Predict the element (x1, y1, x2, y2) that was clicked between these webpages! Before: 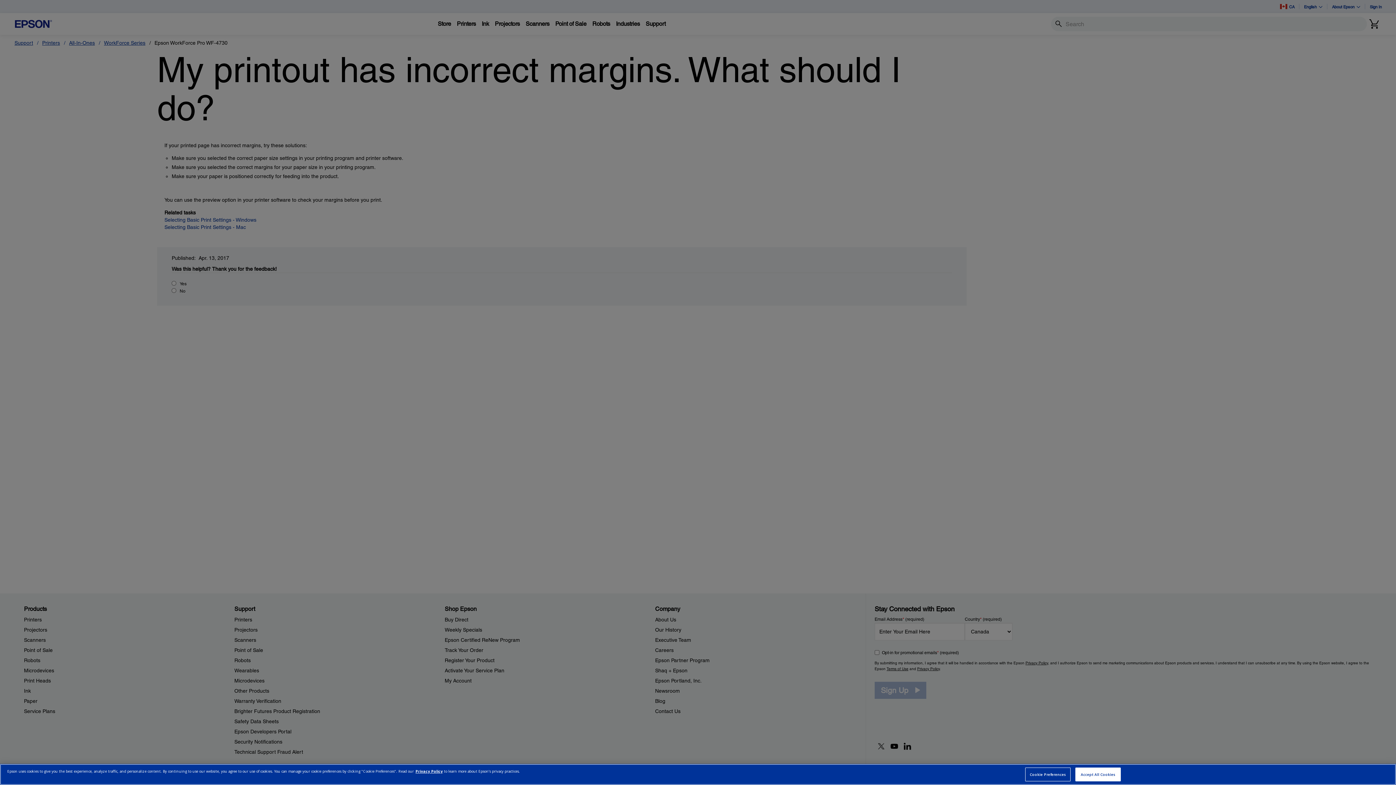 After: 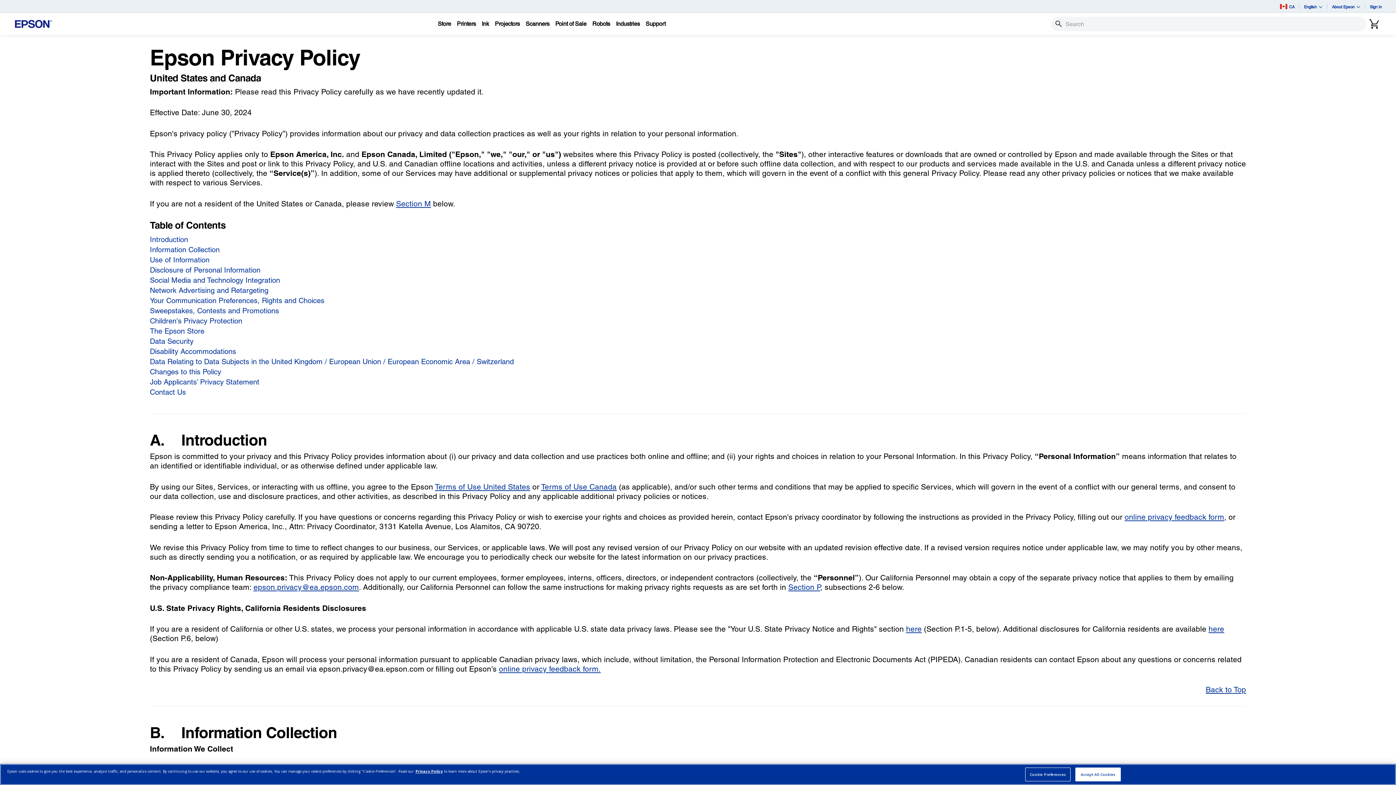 Action: bbox: (415, 768, 442, 774) label: Privacy Policy